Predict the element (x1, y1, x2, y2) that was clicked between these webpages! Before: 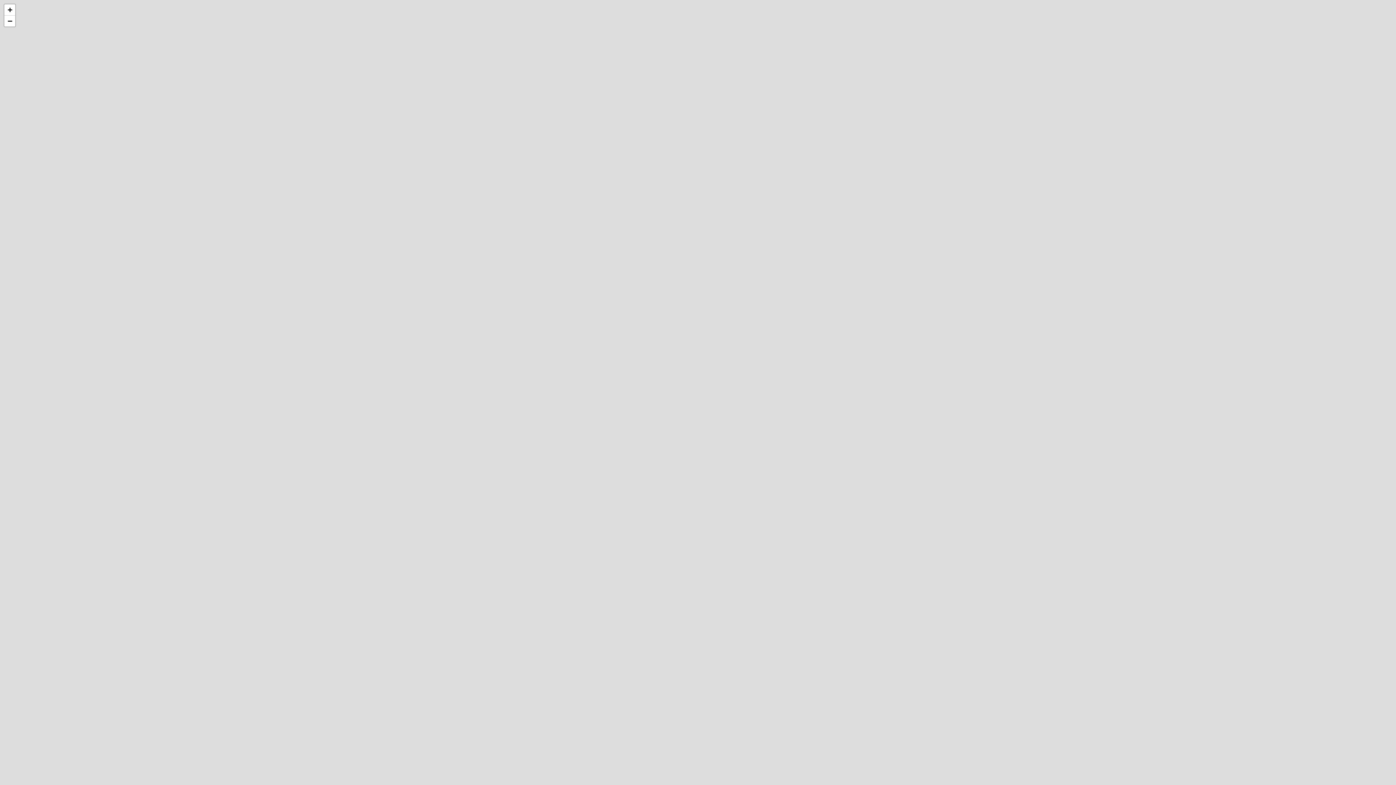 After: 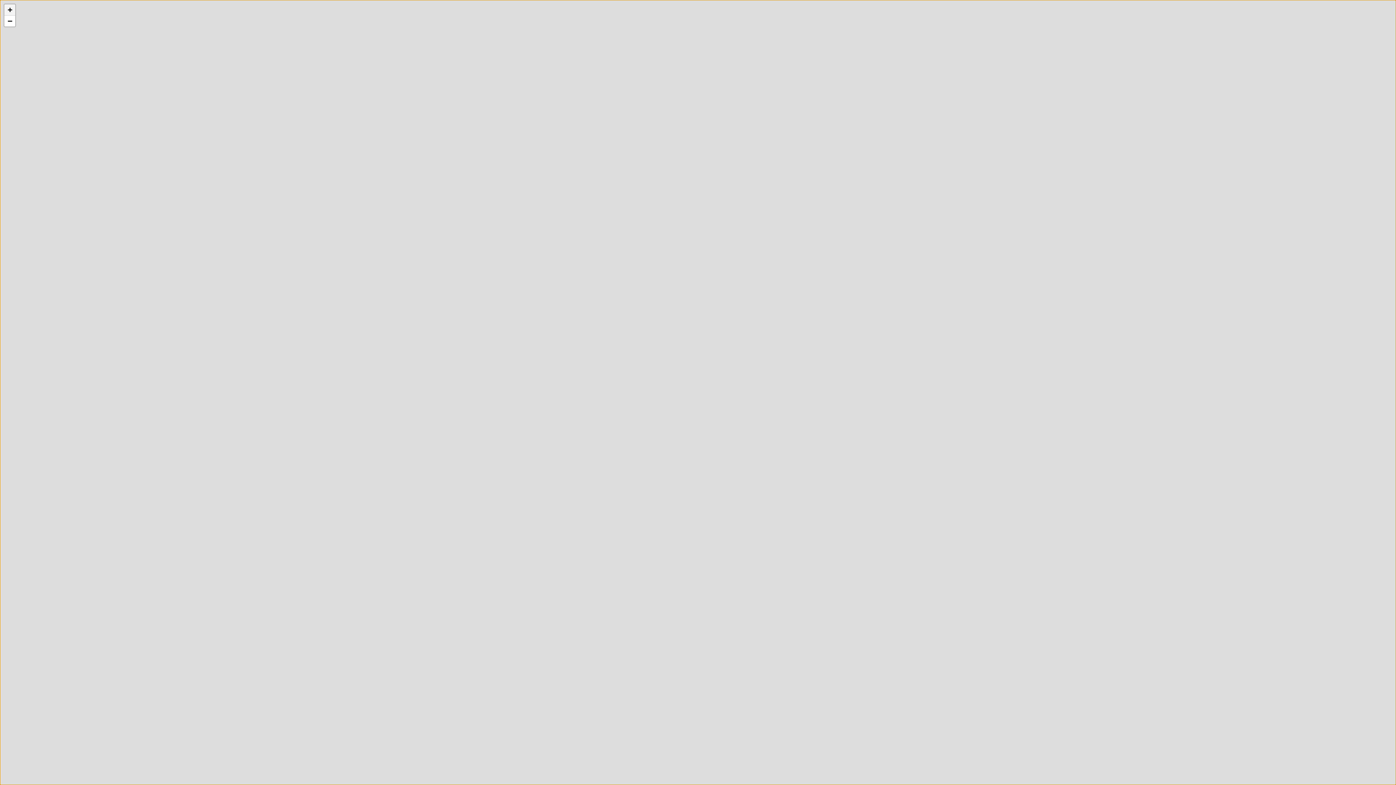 Action: bbox: (4, 4, 15, 15) label: Zoom in